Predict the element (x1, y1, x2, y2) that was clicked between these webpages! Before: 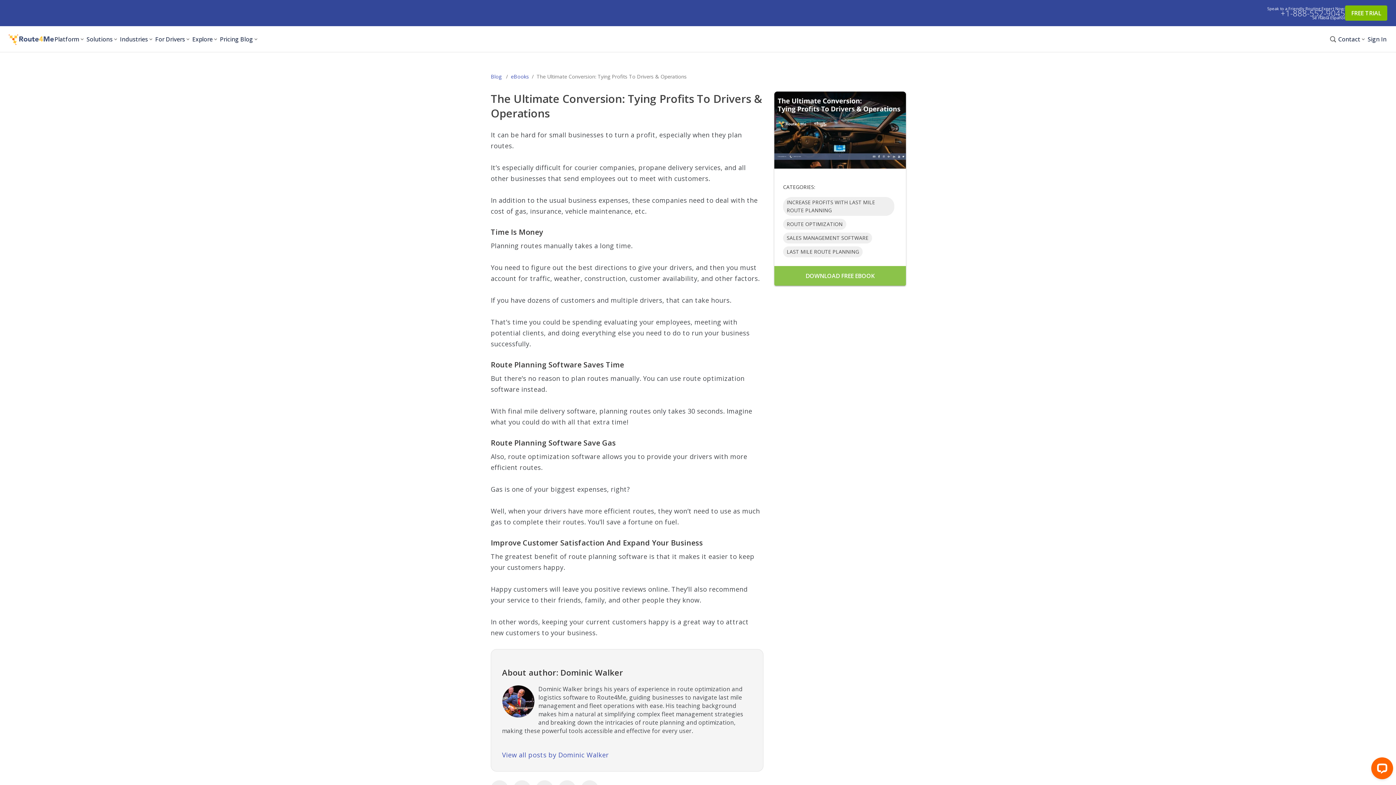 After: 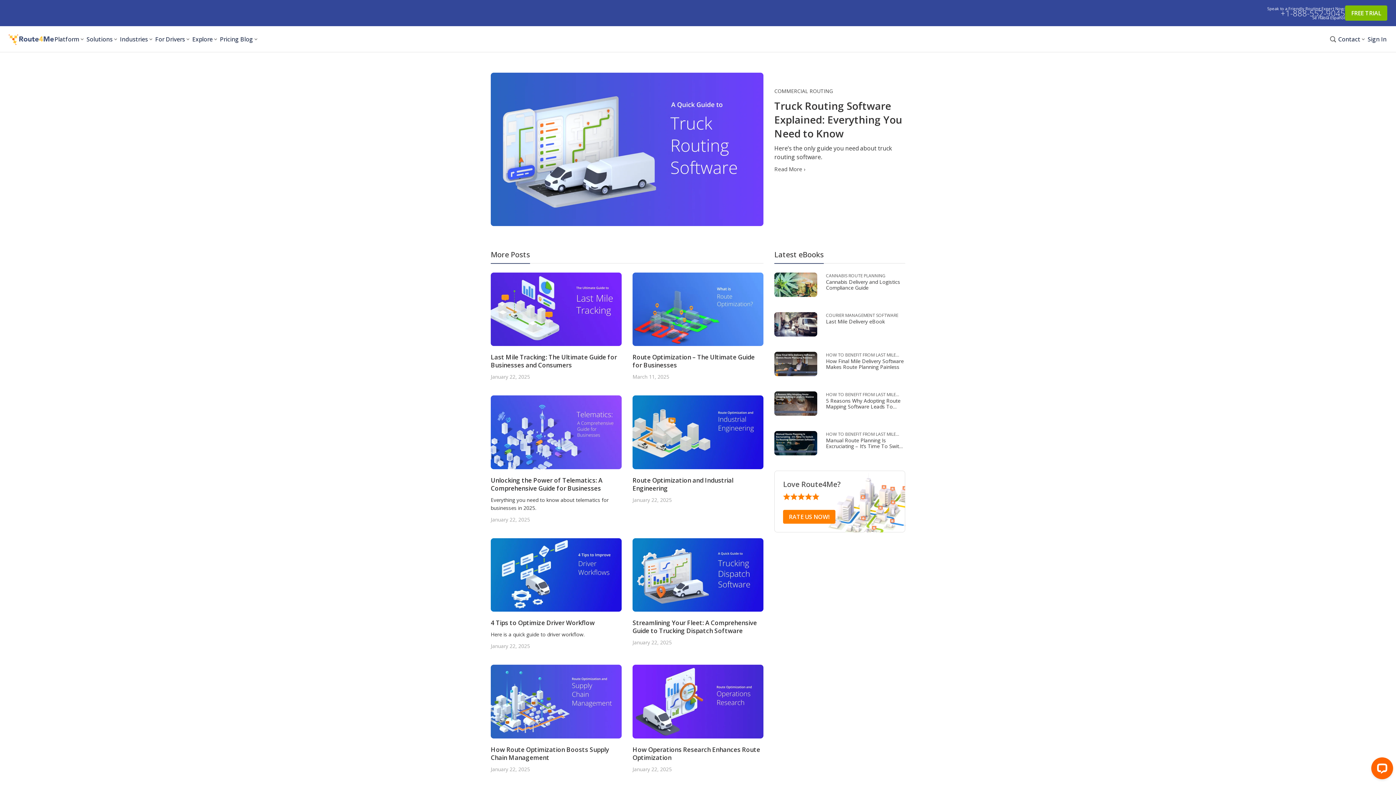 Action: label: Blog bbox: (490, 73, 501, 80)